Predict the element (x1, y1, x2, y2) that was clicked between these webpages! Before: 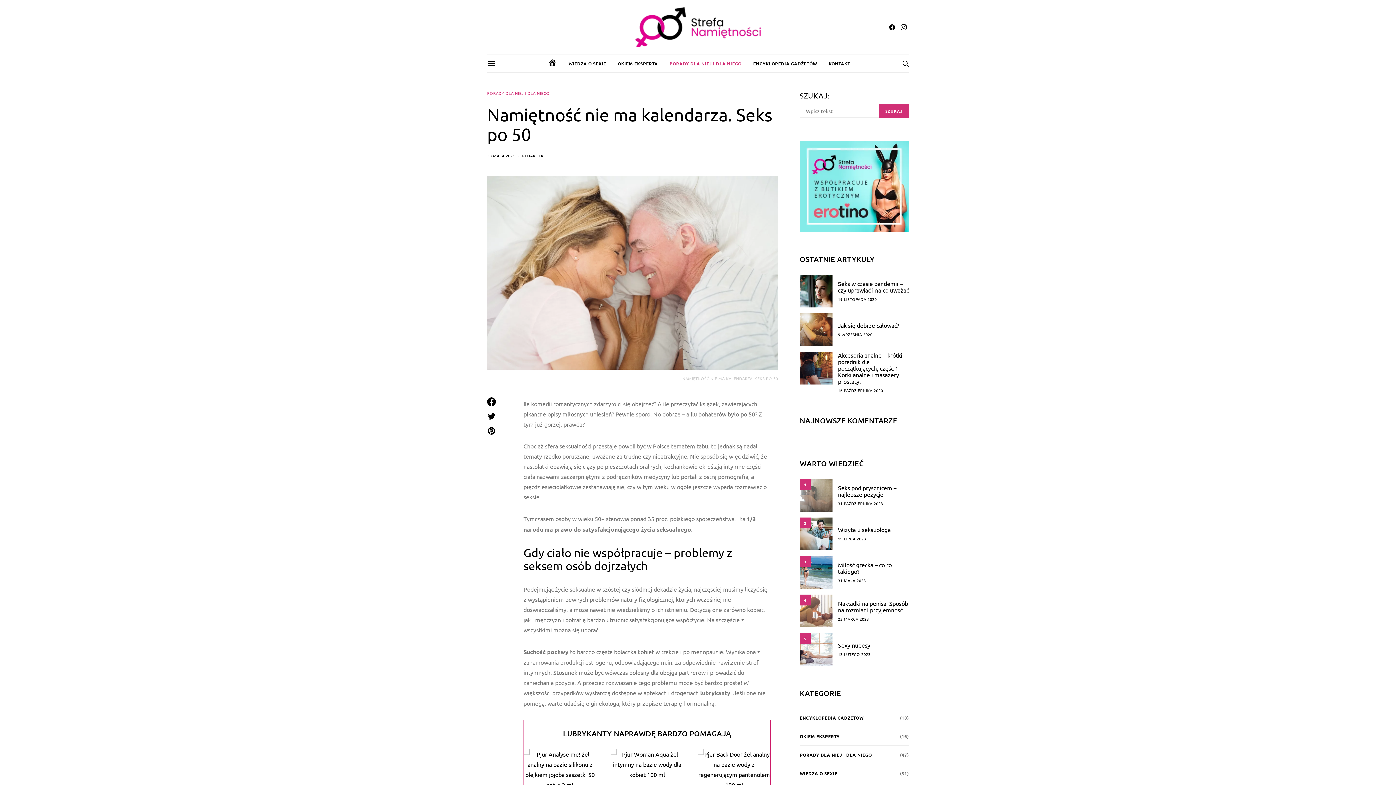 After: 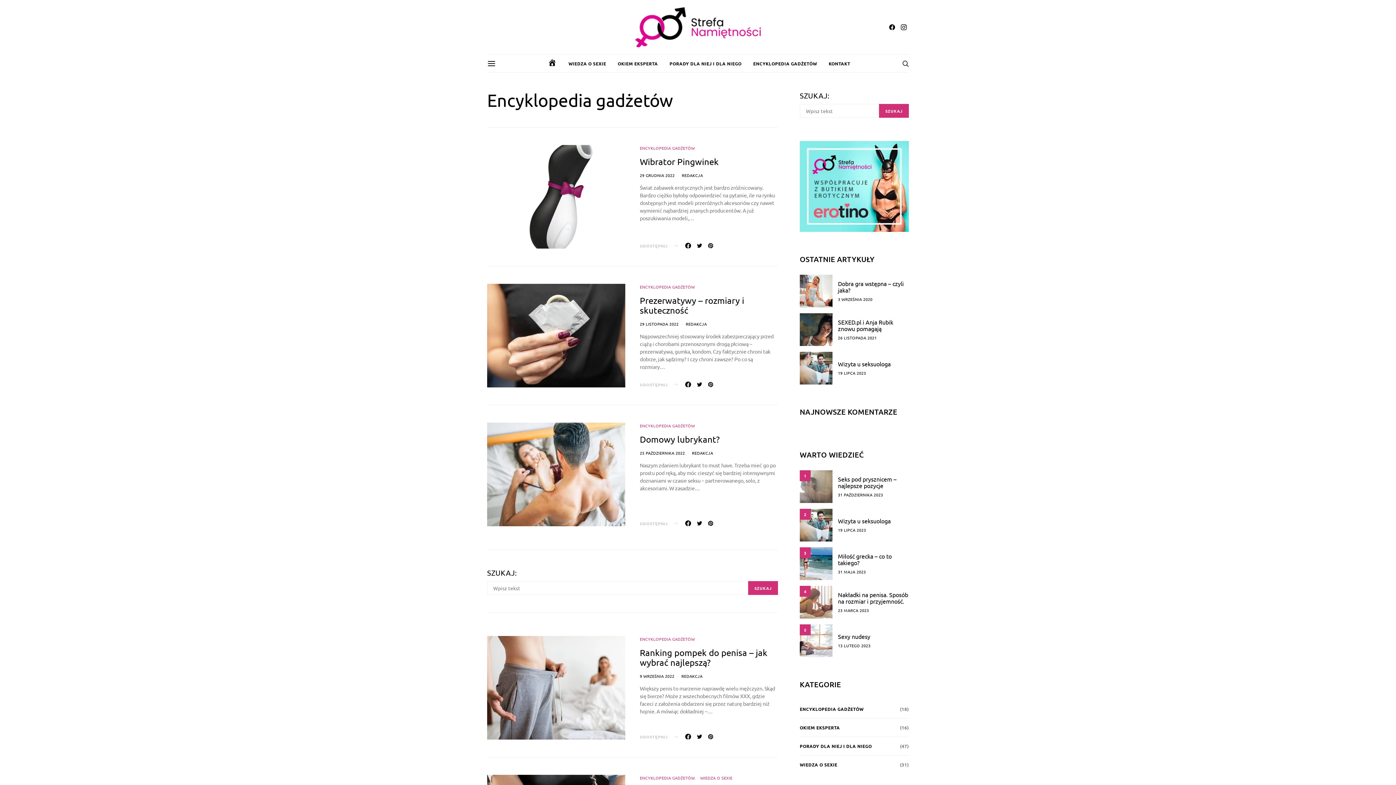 Action: bbox: (753, 54, 817, 72) label: ENCYKLOPEDIA GADŻETÓW